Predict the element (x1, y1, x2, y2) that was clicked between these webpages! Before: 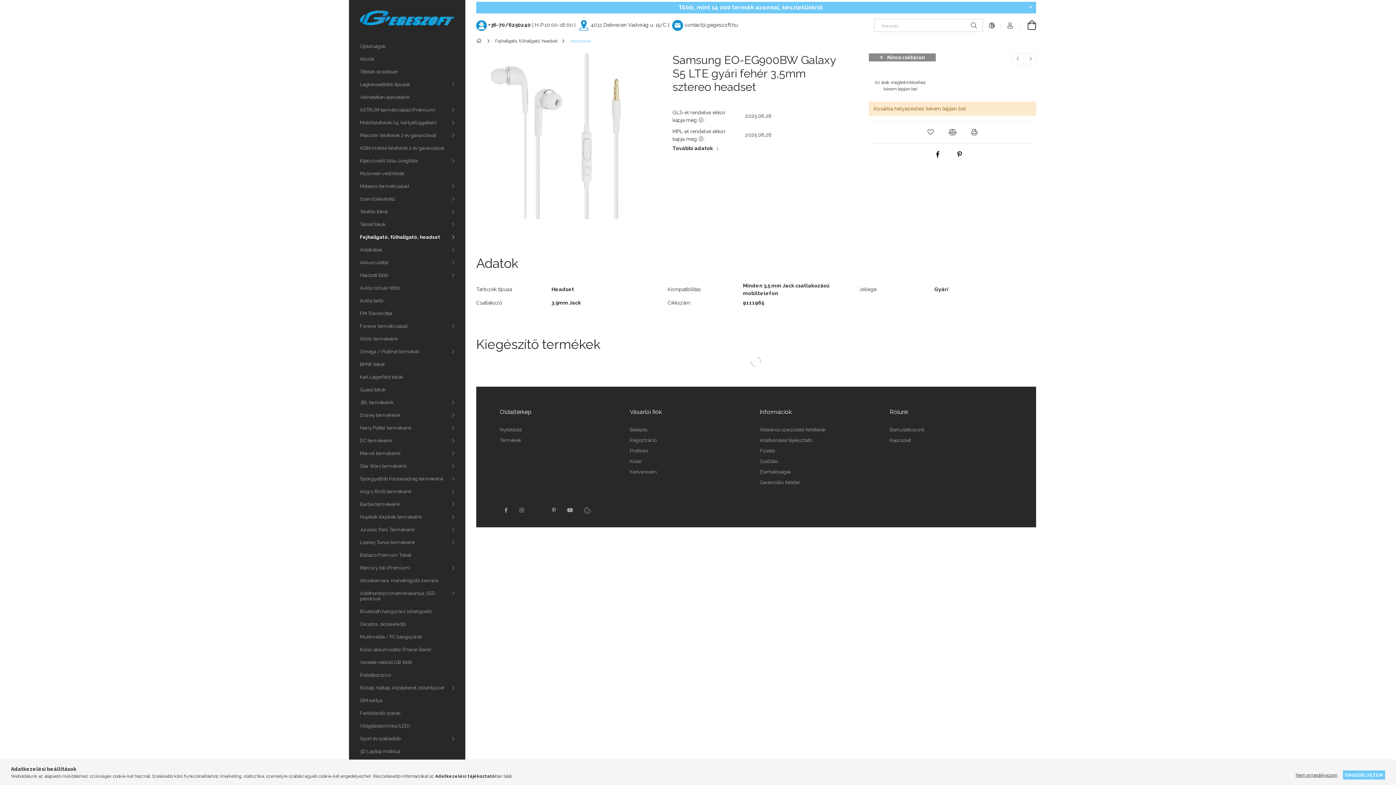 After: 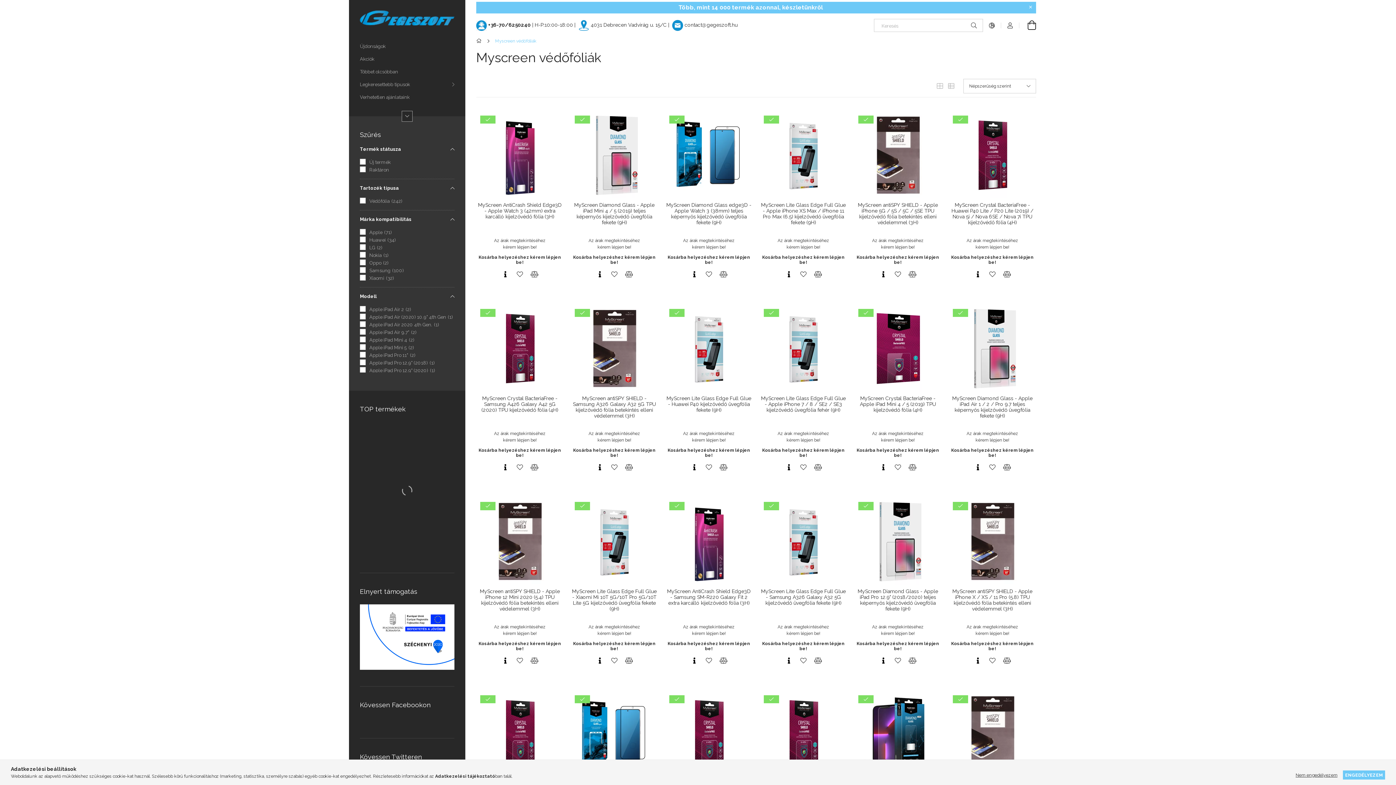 Action: label: Myscreen védőfóliák bbox: (349, 167, 465, 180)